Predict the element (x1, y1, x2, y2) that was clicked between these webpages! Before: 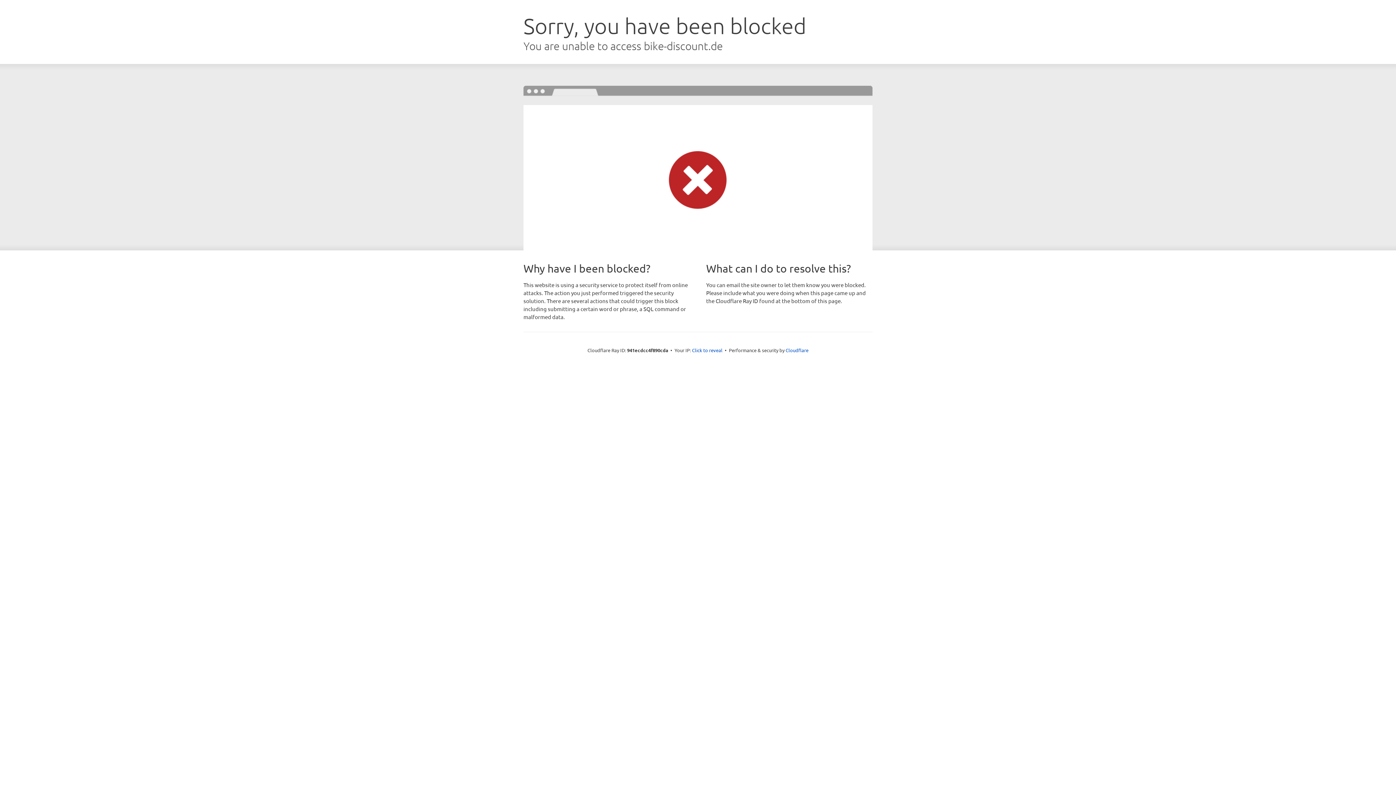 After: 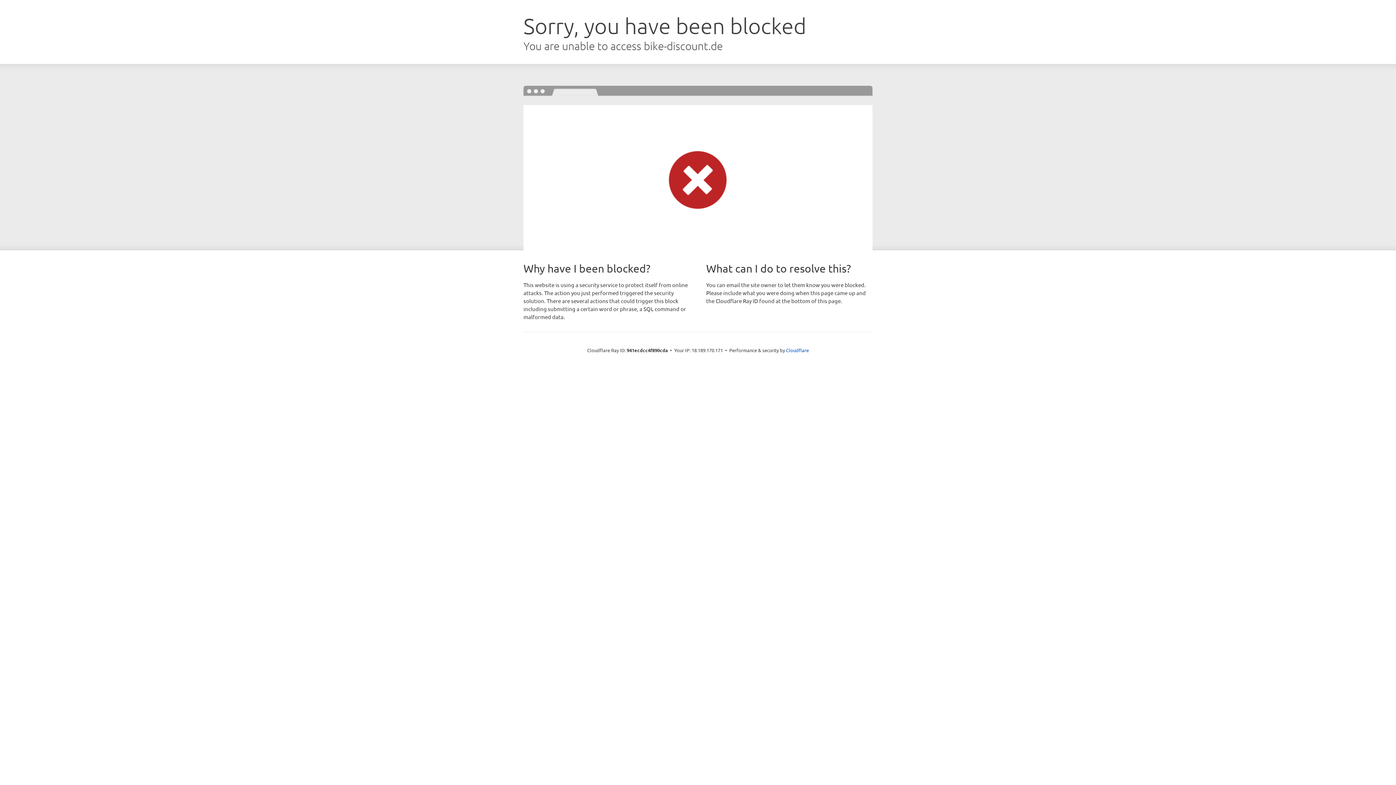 Action: bbox: (692, 346, 722, 353) label: Click to reveal